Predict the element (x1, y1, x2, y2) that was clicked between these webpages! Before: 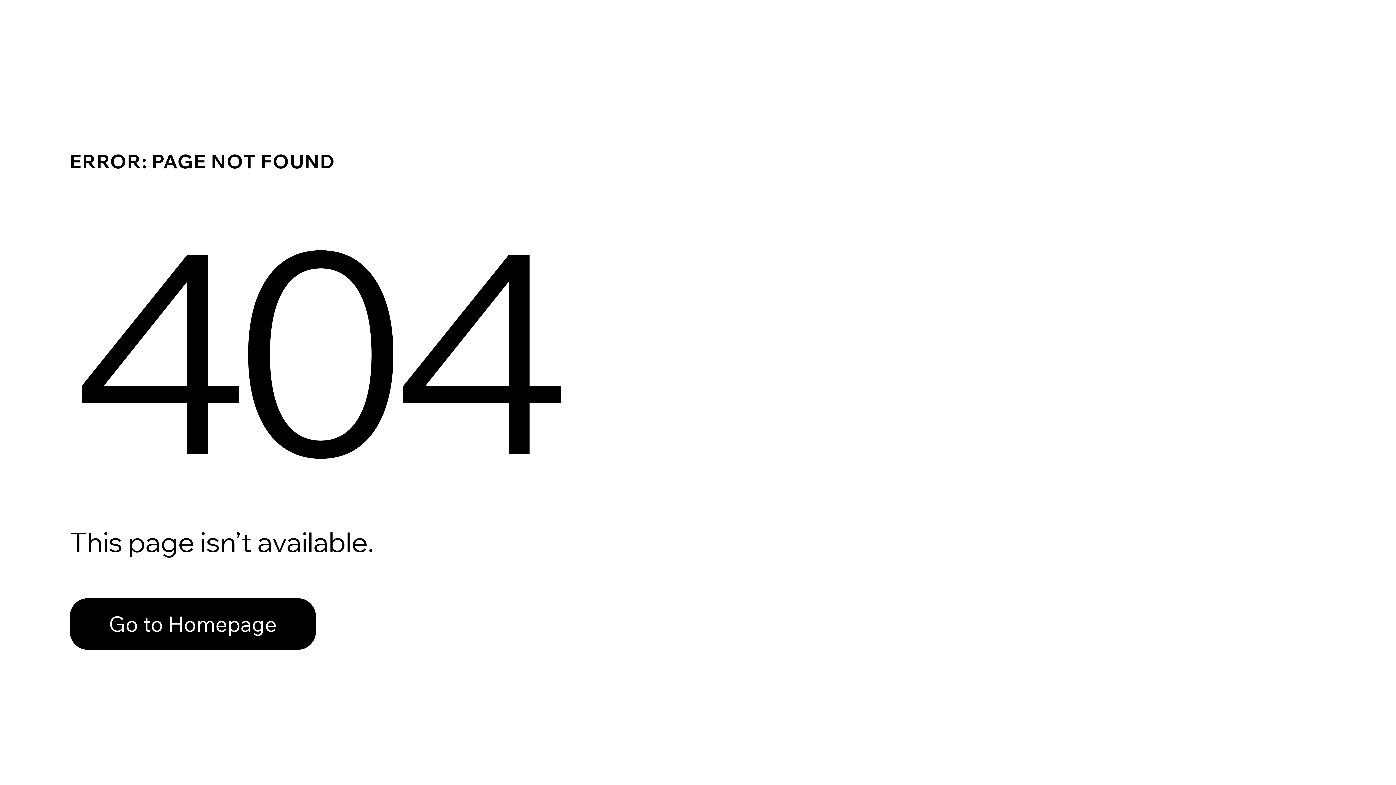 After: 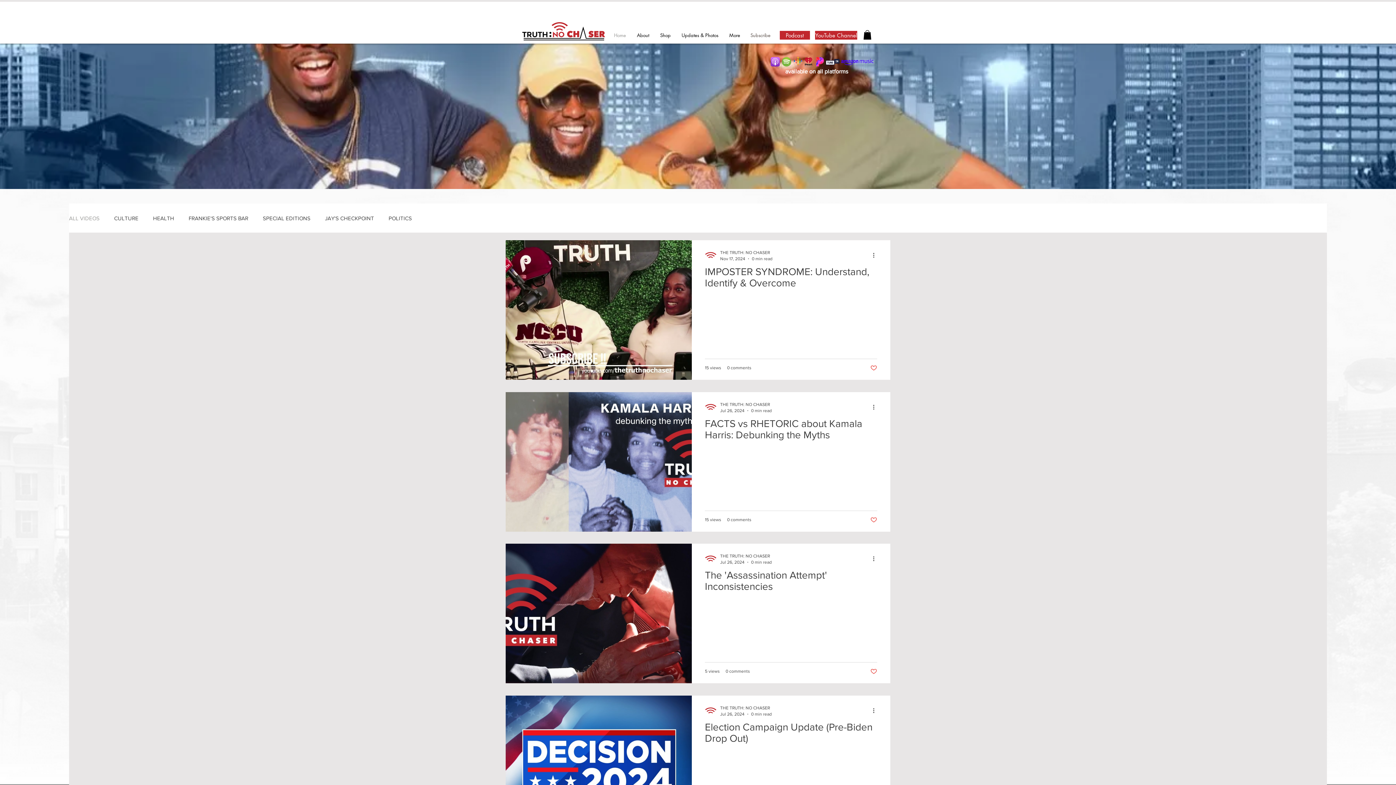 Action: bbox: (69, 598, 316, 650) label: Go to Homepage